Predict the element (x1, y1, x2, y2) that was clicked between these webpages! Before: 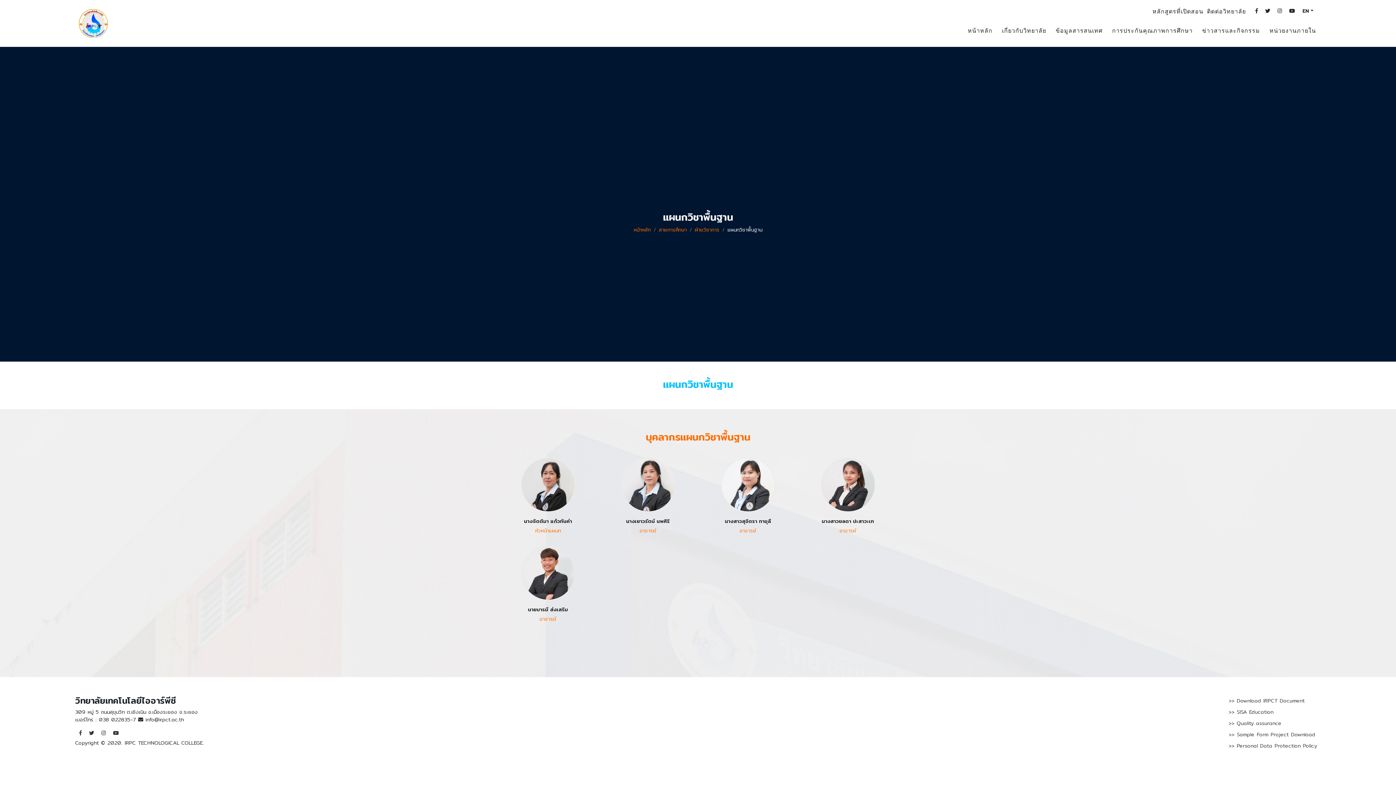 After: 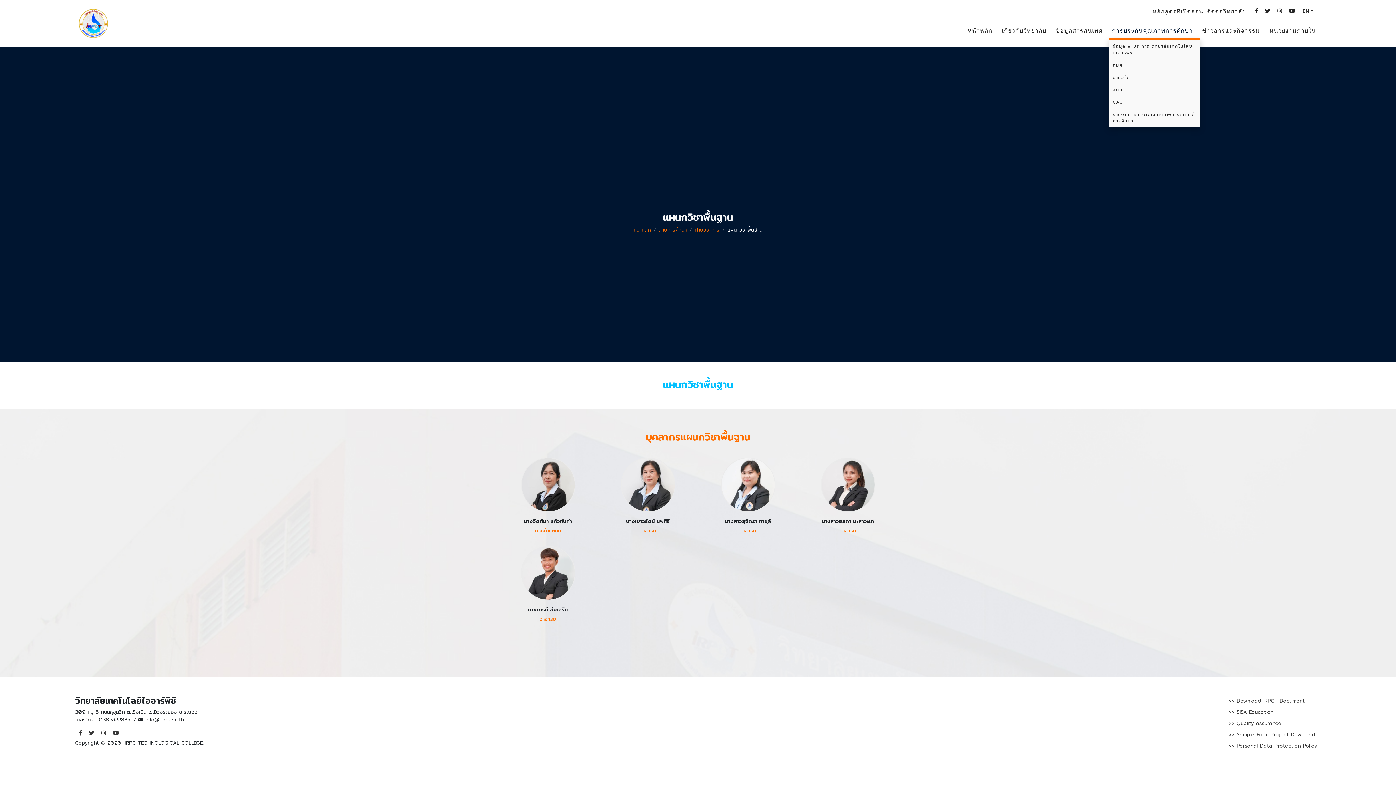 Action: bbox: (1109, 23, 1196, 38) label: การประกันคุณภาพการศึกษา